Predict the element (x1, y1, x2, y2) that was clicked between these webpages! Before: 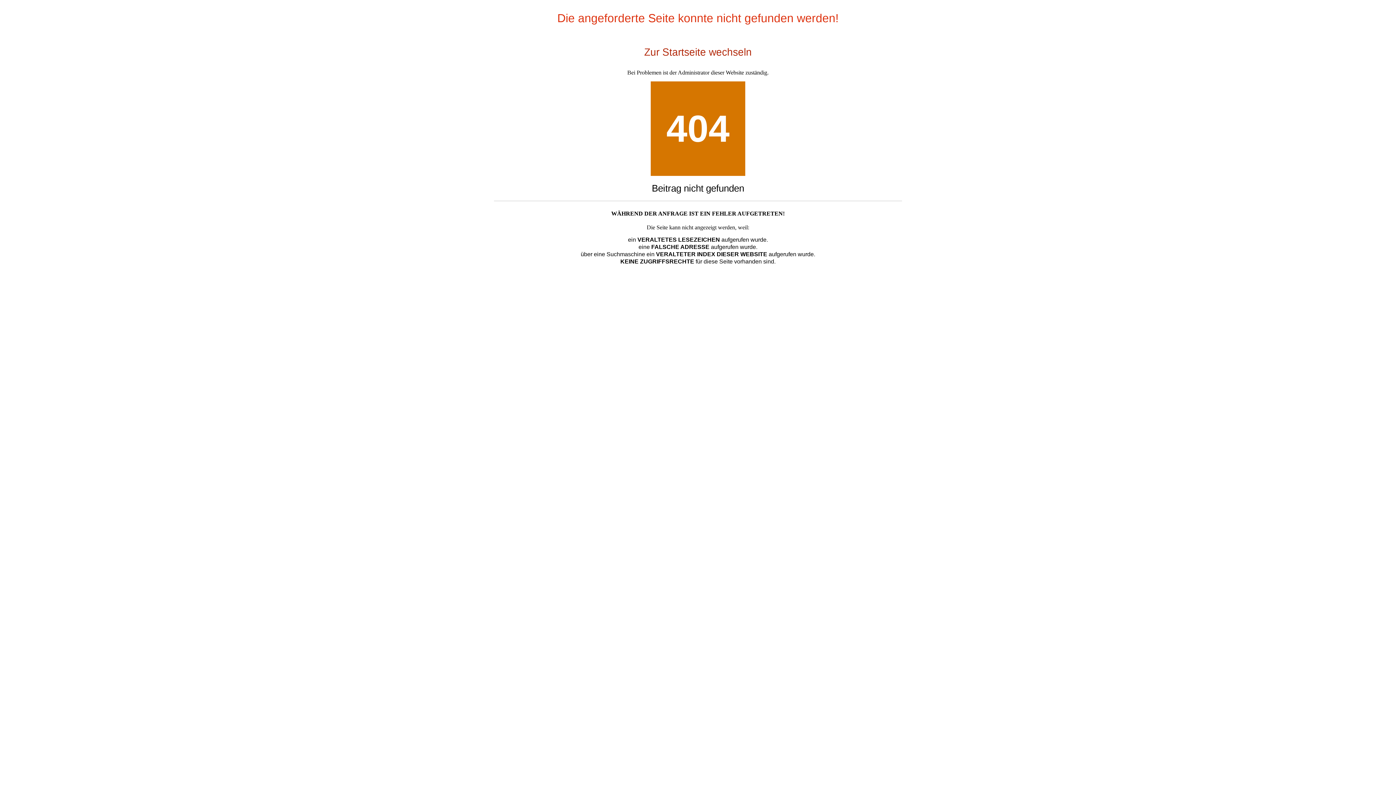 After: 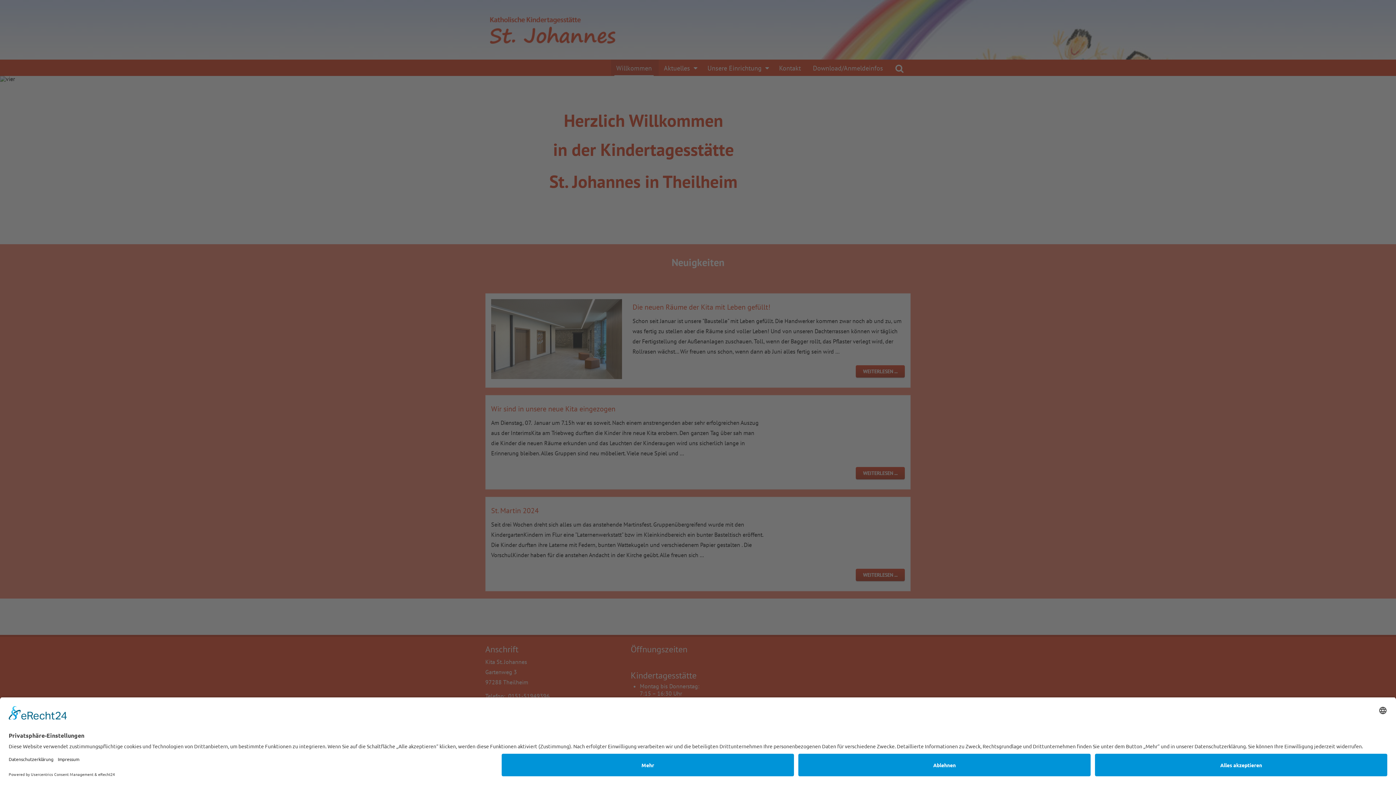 Action: label: Zur Startseite wechseln bbox: (644, 46, 752, 57)